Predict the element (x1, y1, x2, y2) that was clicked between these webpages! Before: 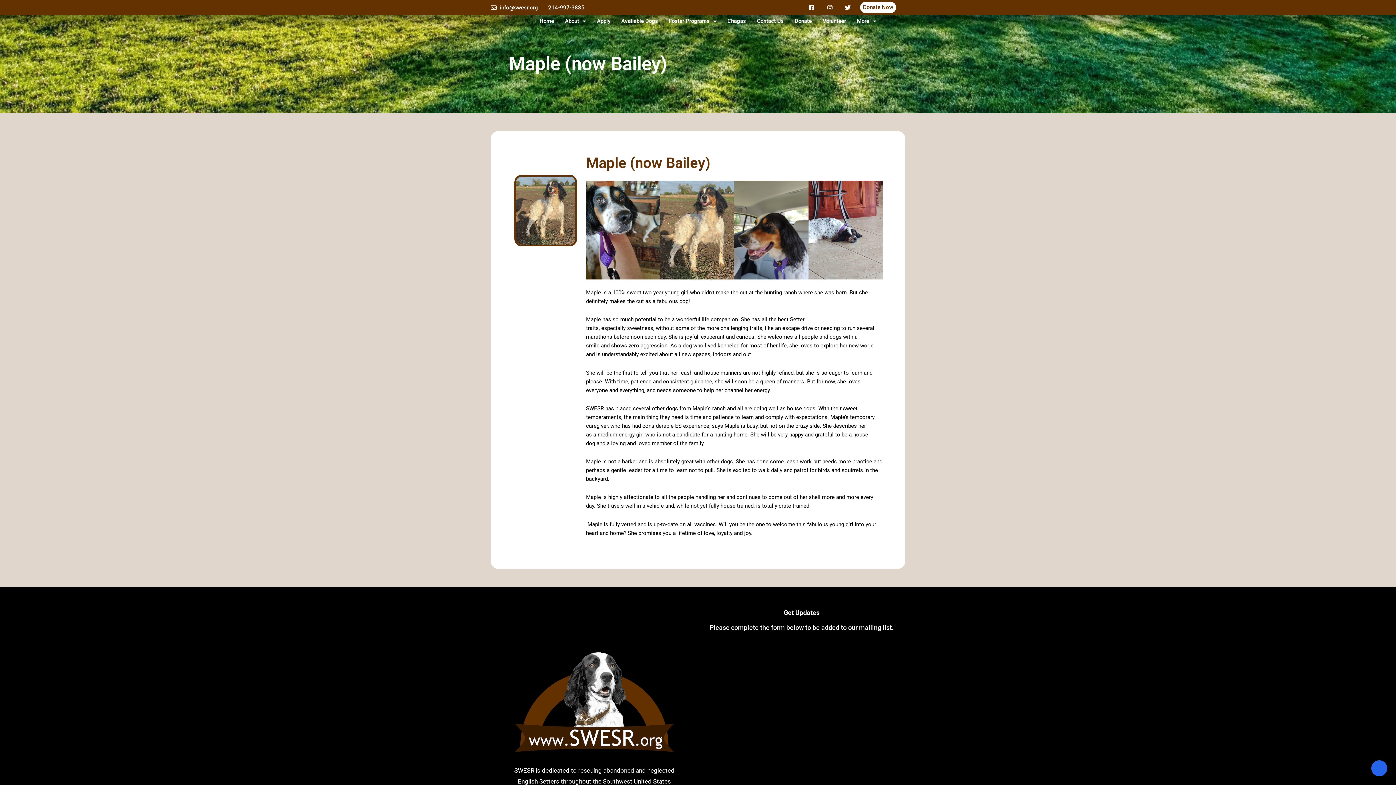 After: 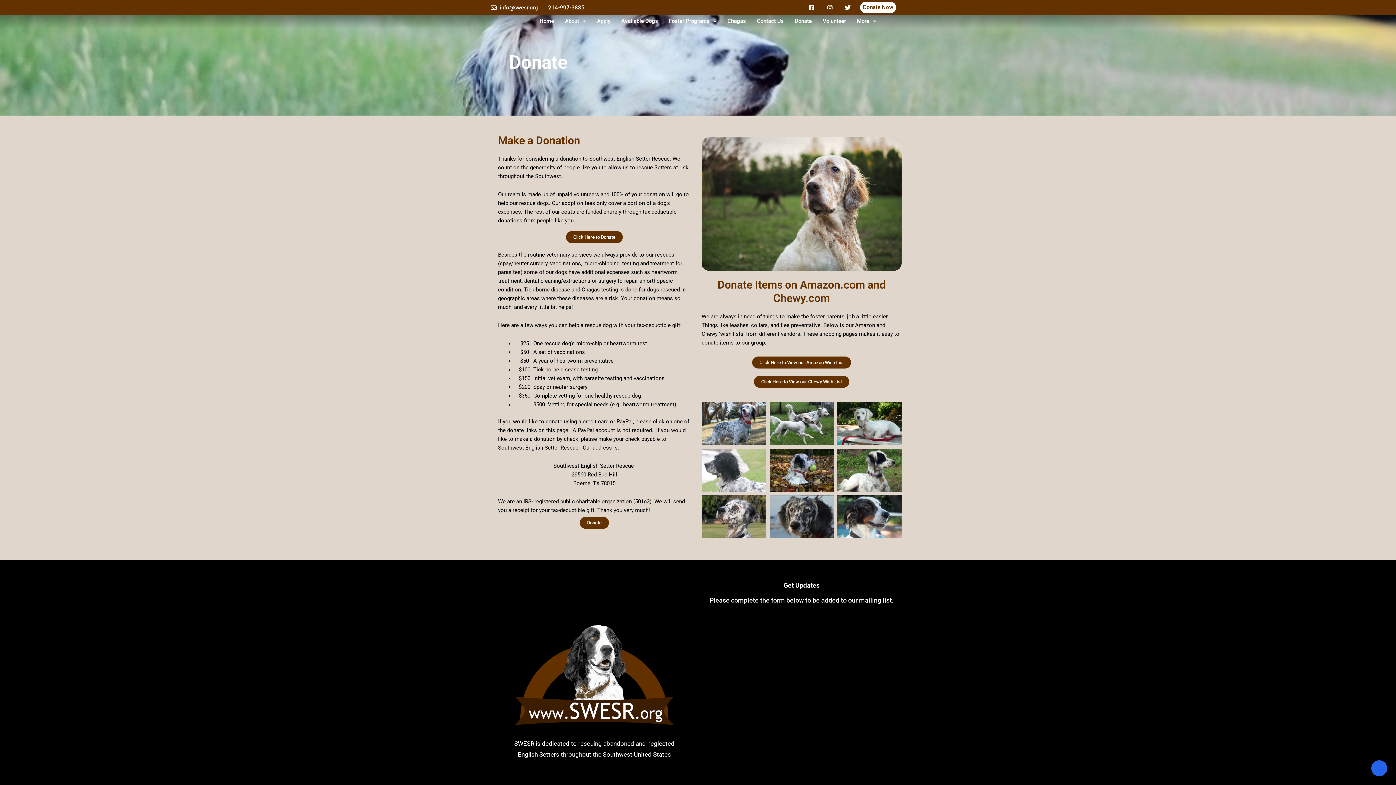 Action: bbox: (789, 12, 817, 29) label: Donate